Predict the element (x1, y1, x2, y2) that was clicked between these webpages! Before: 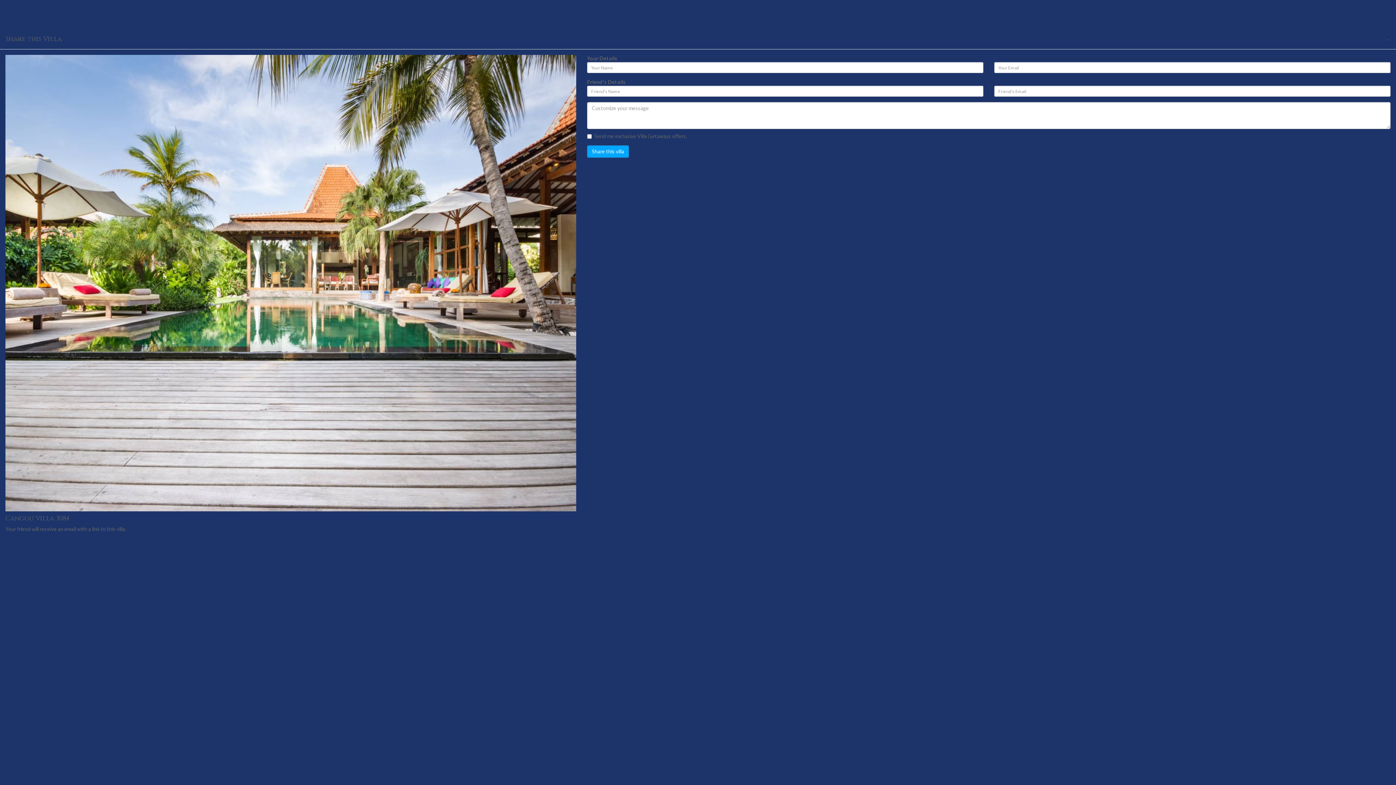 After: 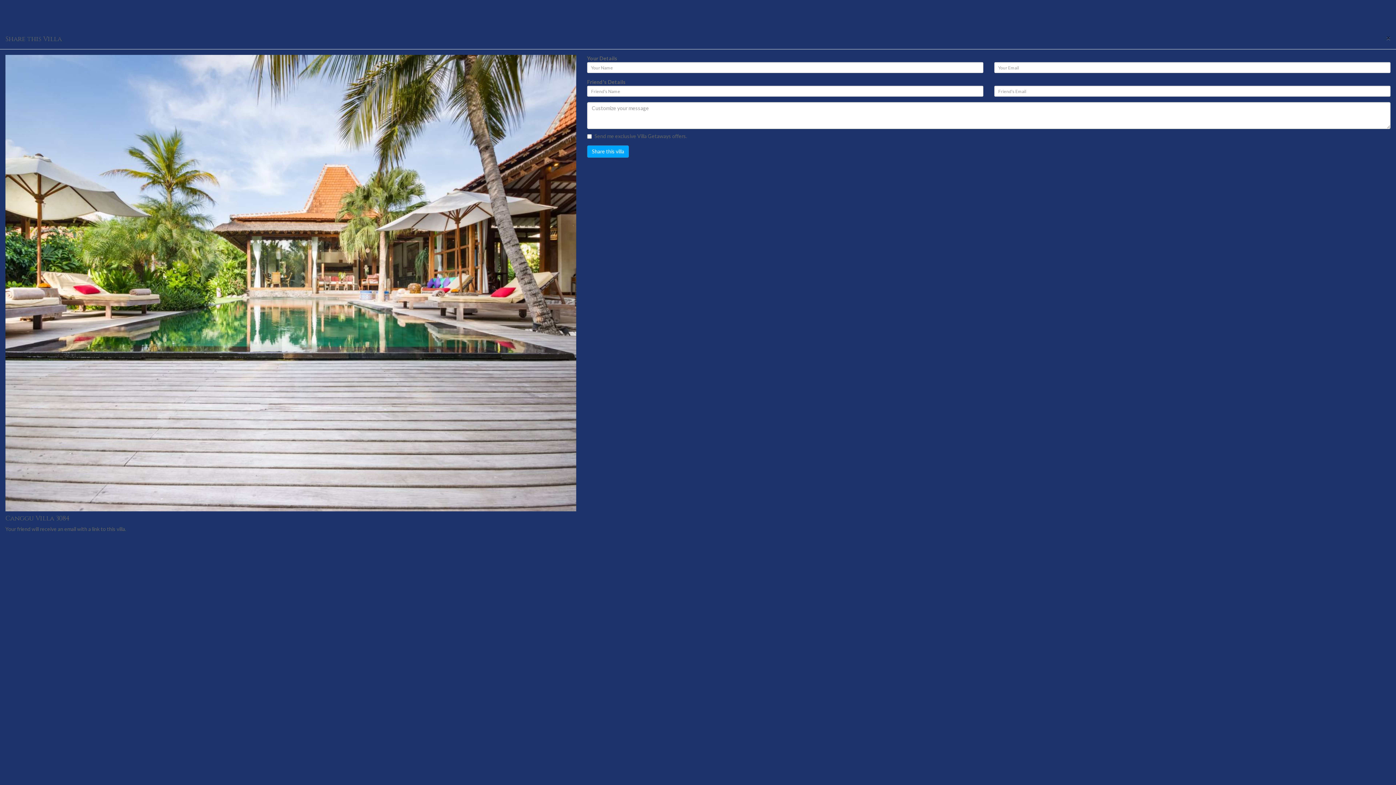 Action: bbox: (1386, 33, 1390, 41) label: ×